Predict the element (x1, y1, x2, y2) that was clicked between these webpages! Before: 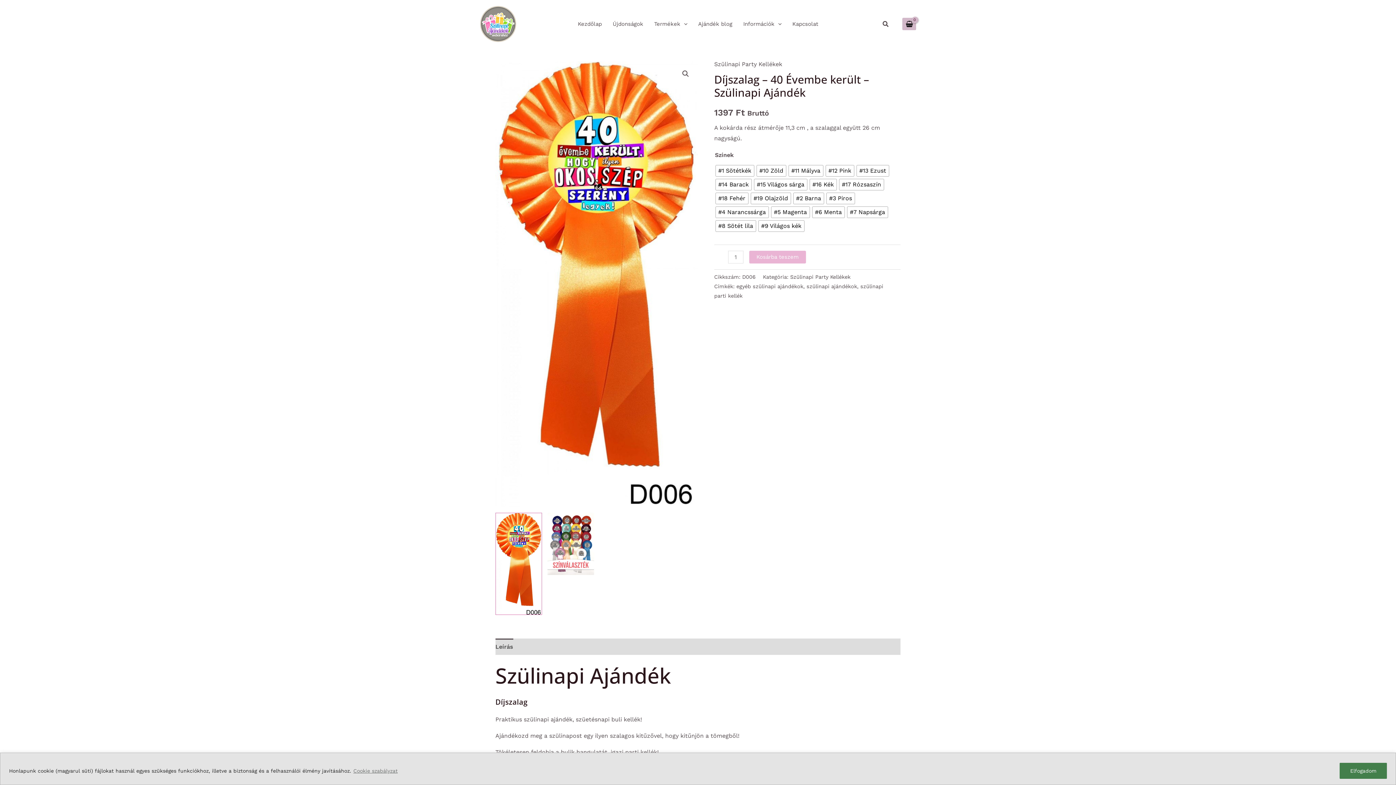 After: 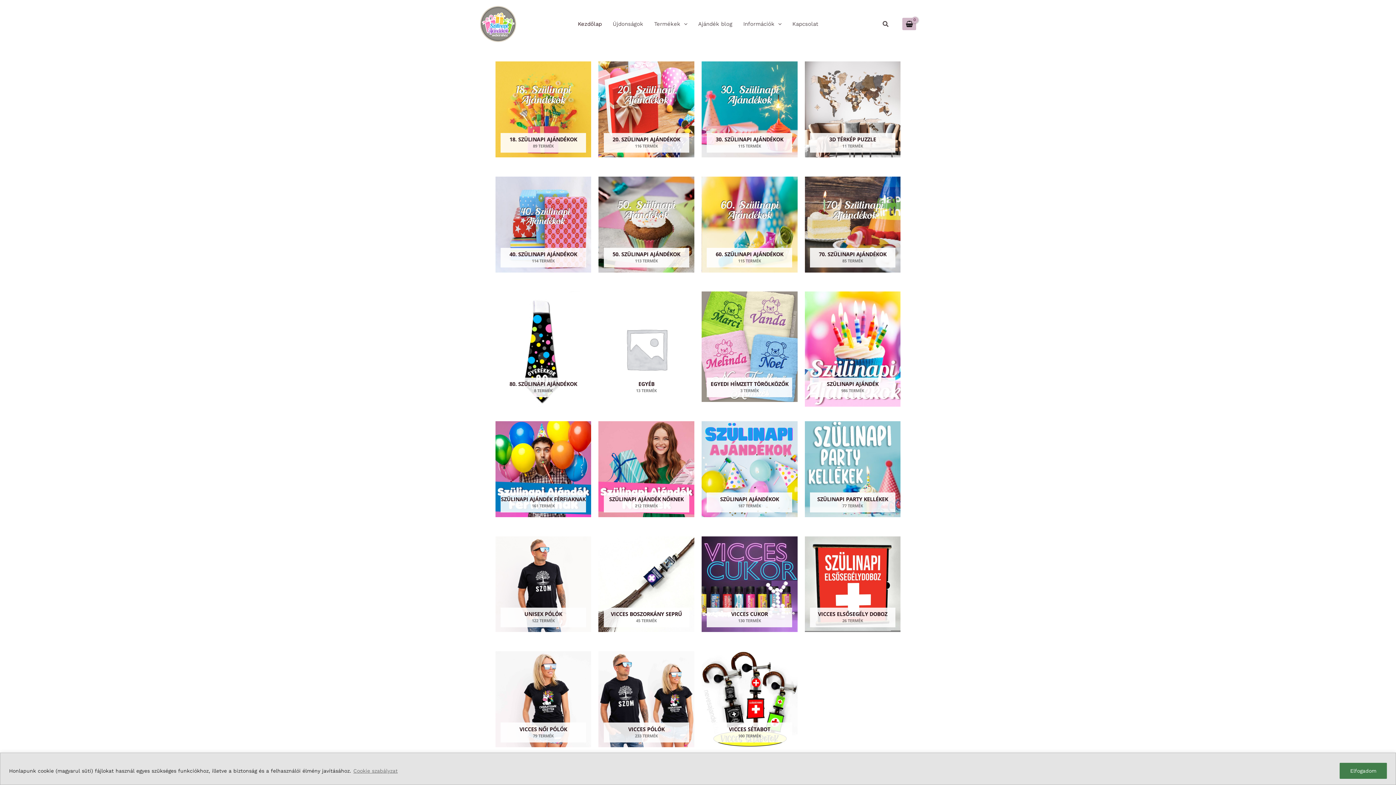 Action: bbox: (480, 20, 516, 26)